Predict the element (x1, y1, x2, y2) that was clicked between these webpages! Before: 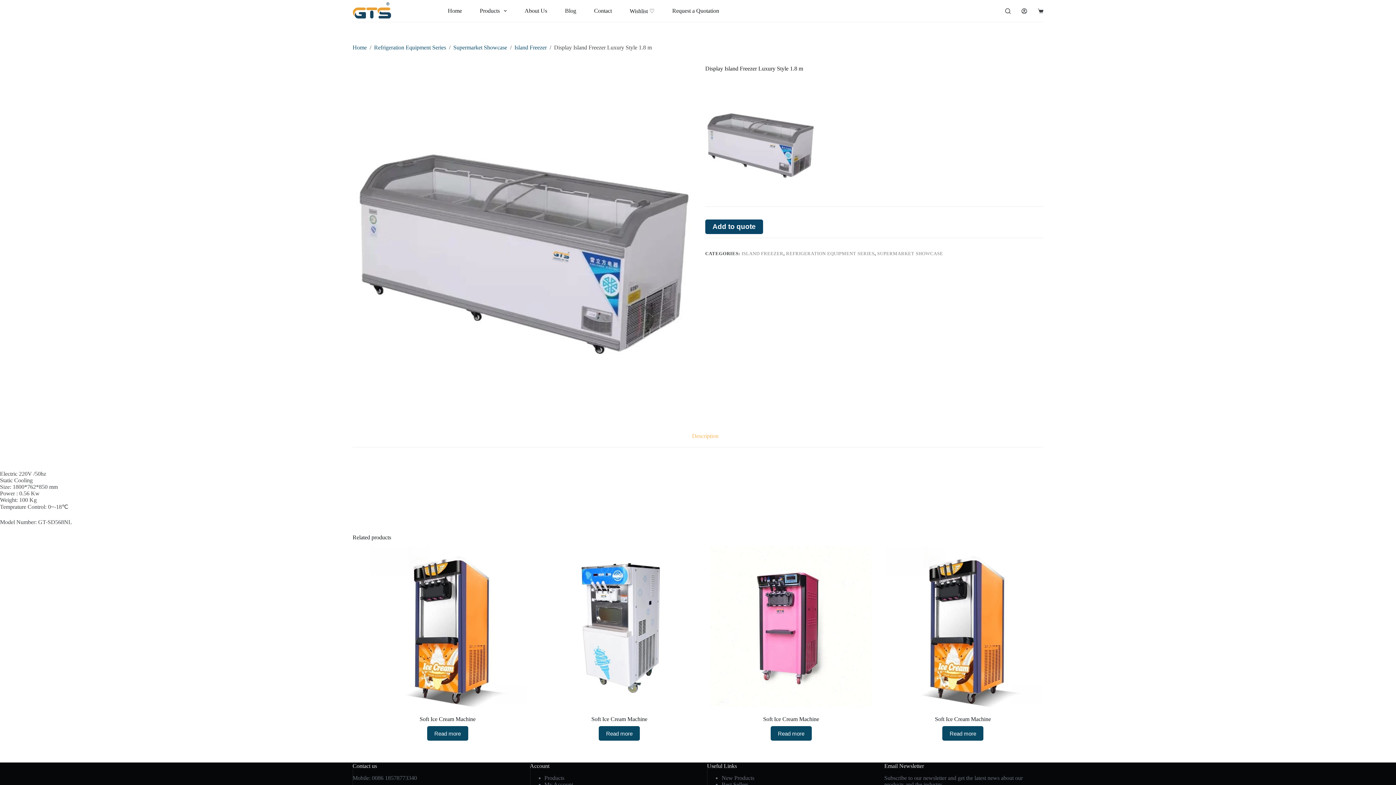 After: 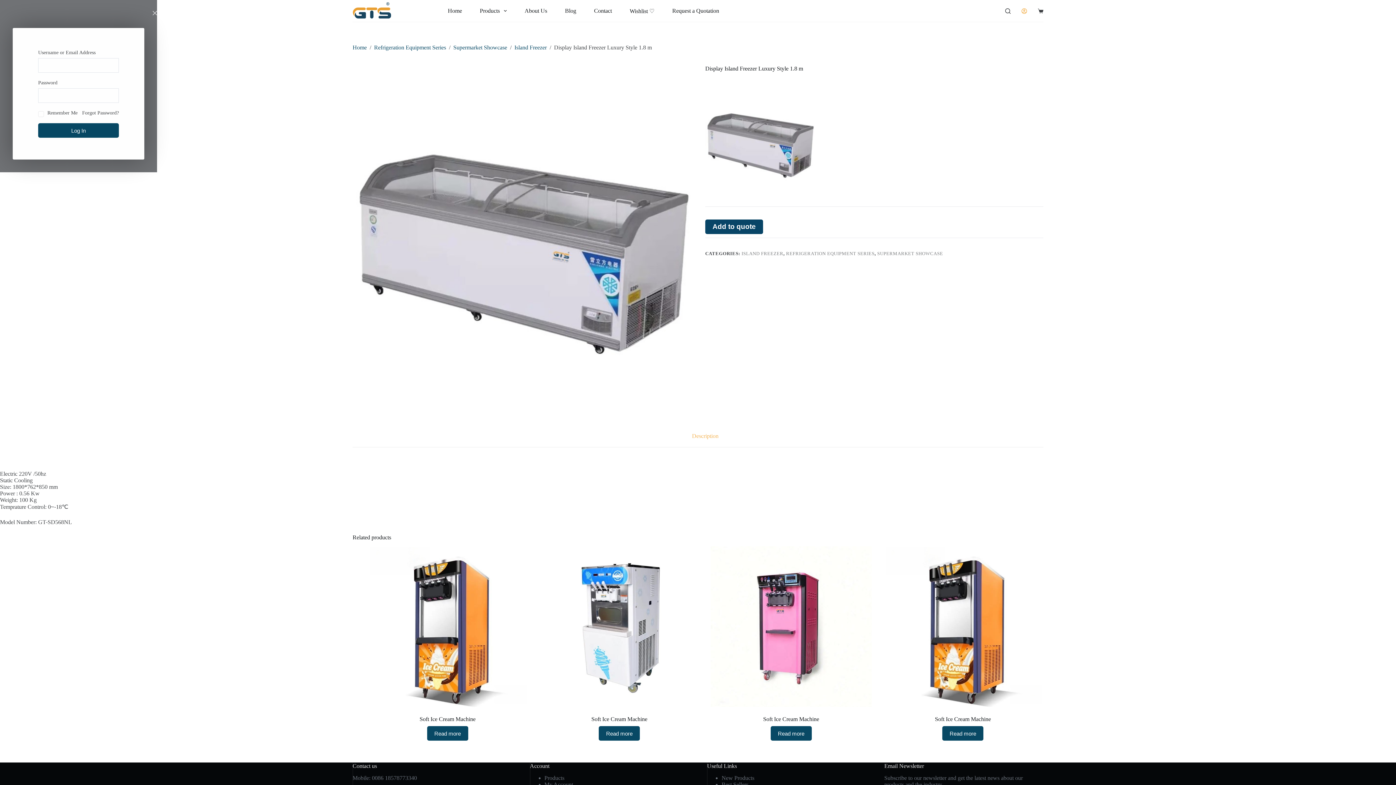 Action: bbox: (1021, 8, 1027, 13) label: Login